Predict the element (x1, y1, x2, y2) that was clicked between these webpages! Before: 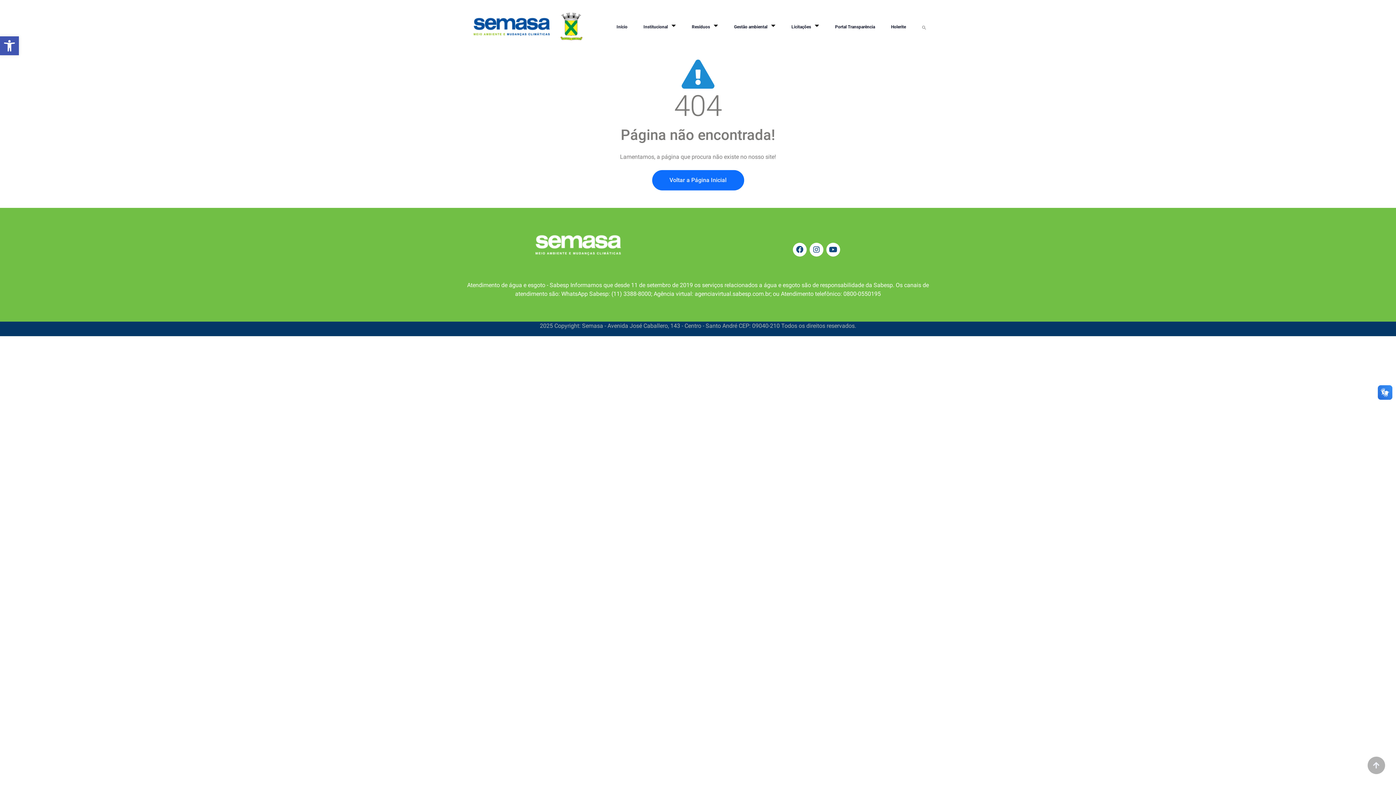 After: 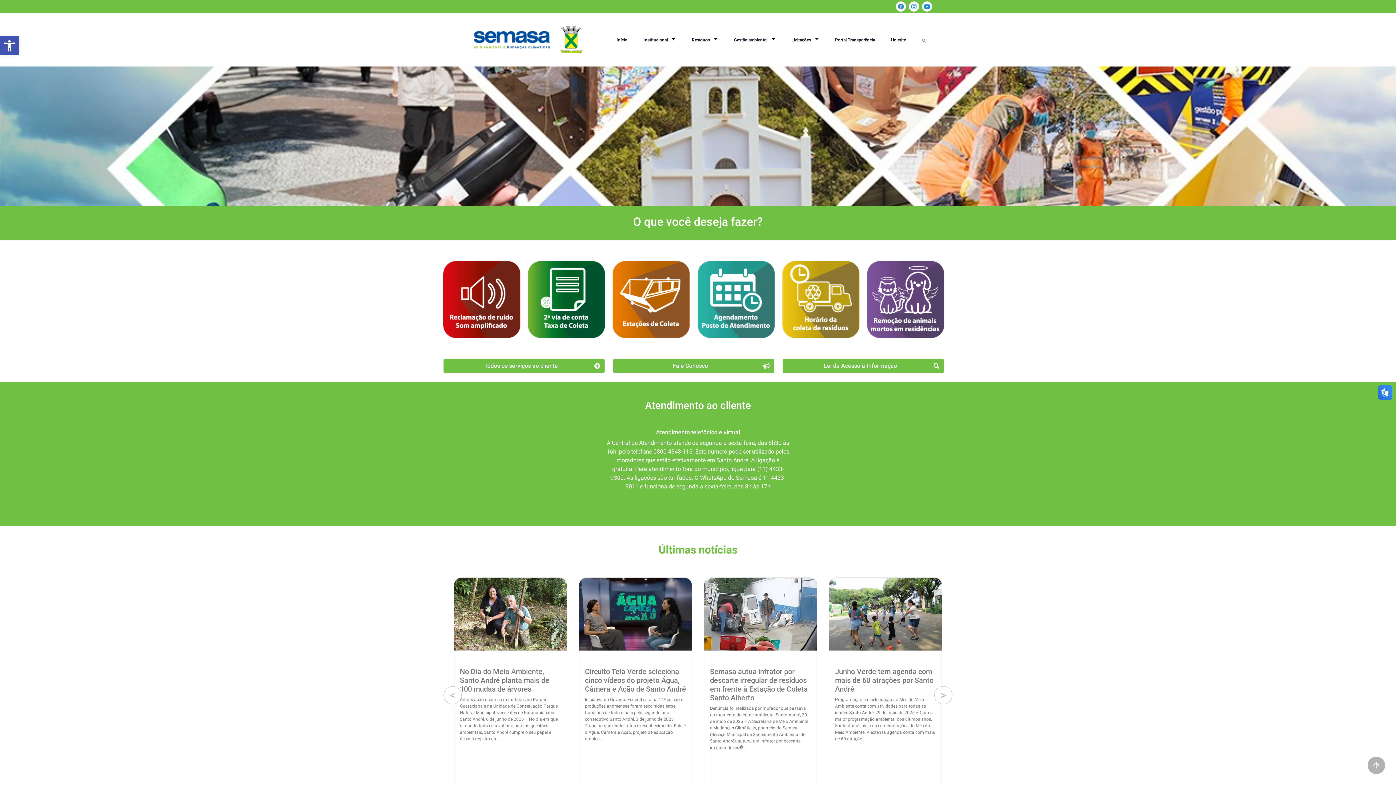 Action: label: Início bbox: (609, 19, 634, 34)